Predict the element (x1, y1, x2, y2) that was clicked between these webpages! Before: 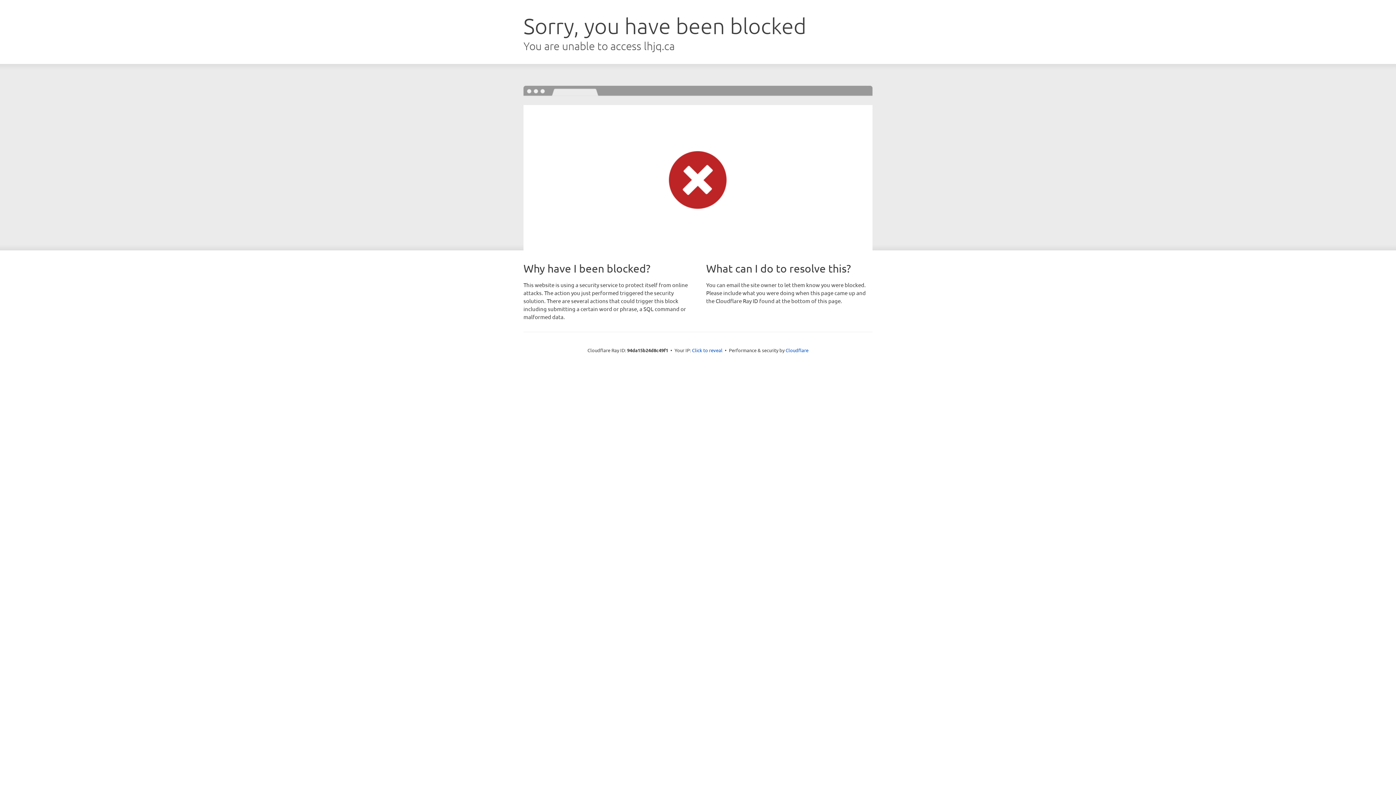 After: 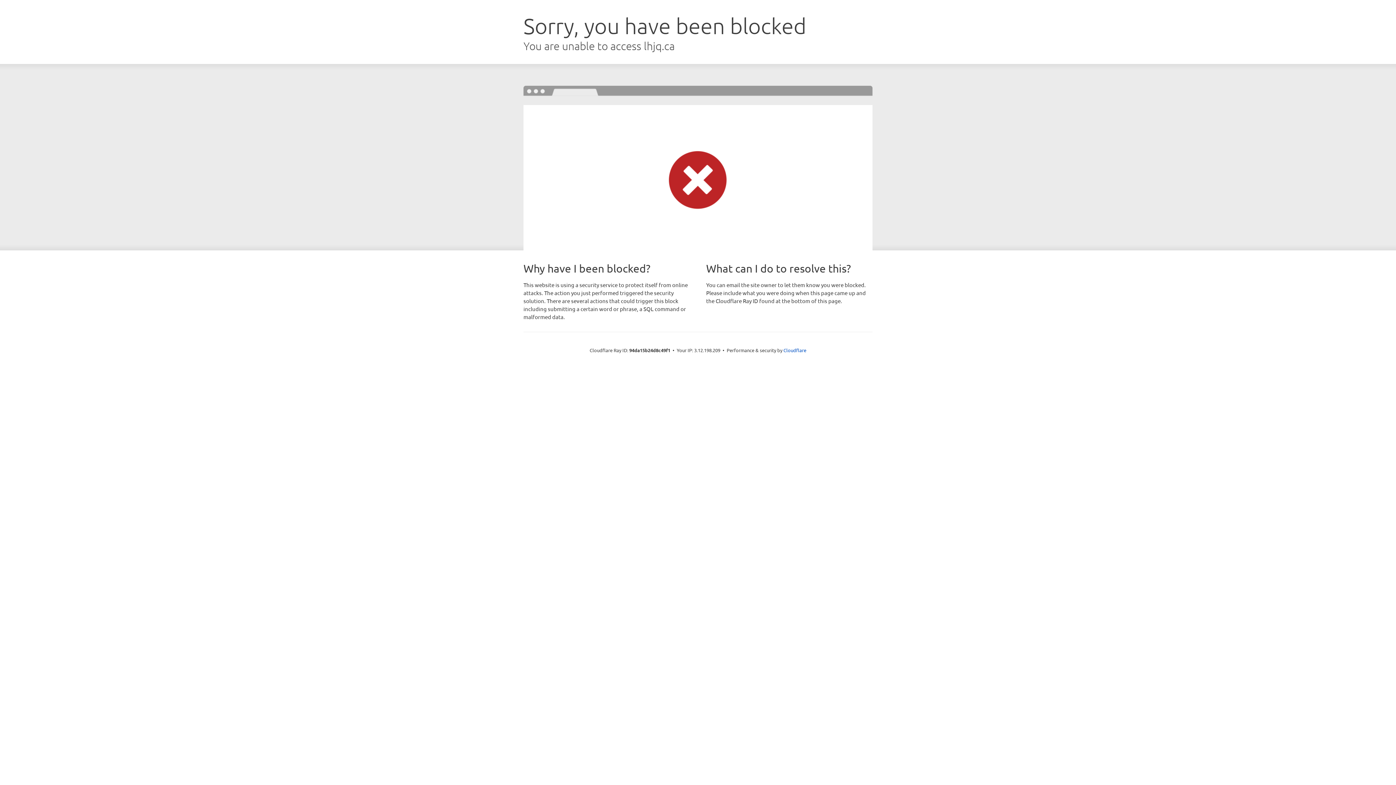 Action: label: Click to reveal bbox: (692, 346, 722, 353)